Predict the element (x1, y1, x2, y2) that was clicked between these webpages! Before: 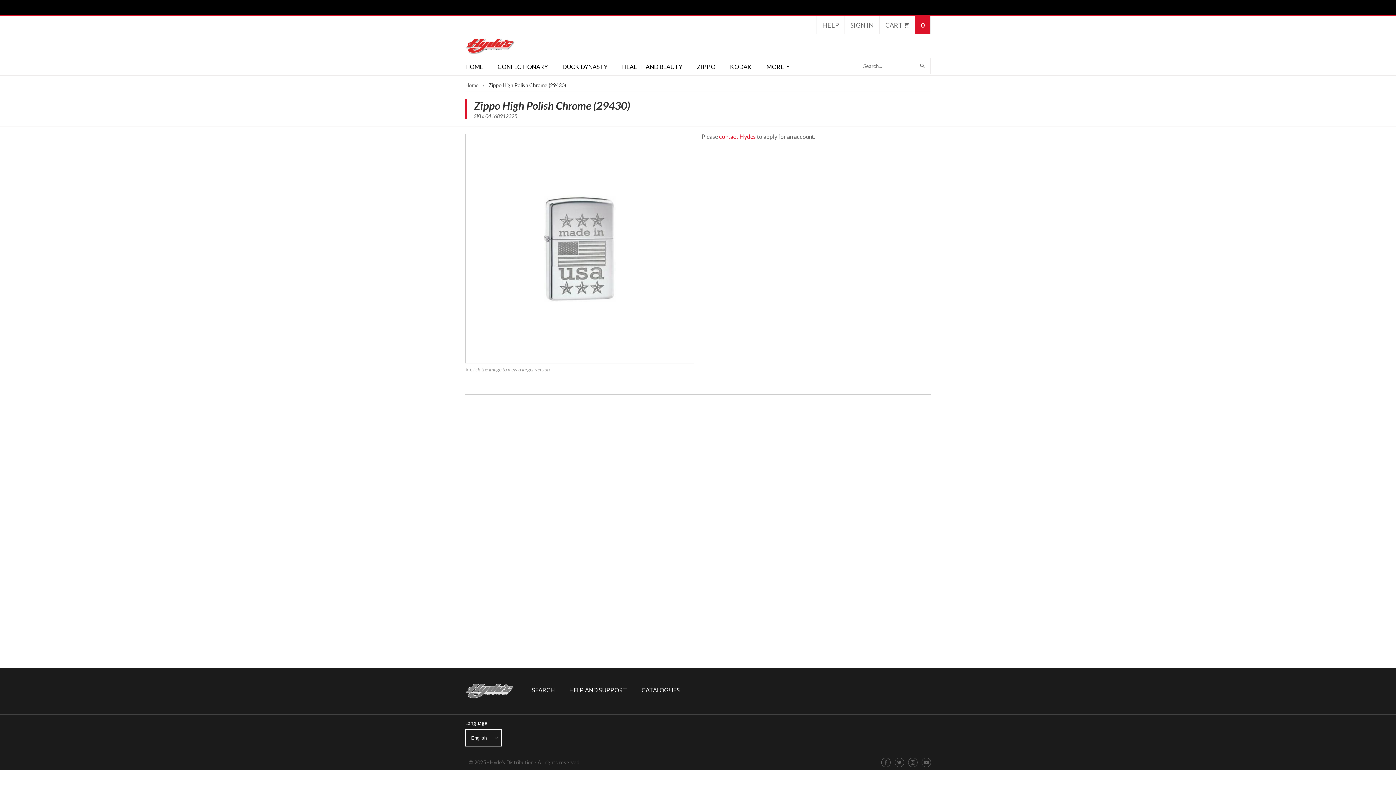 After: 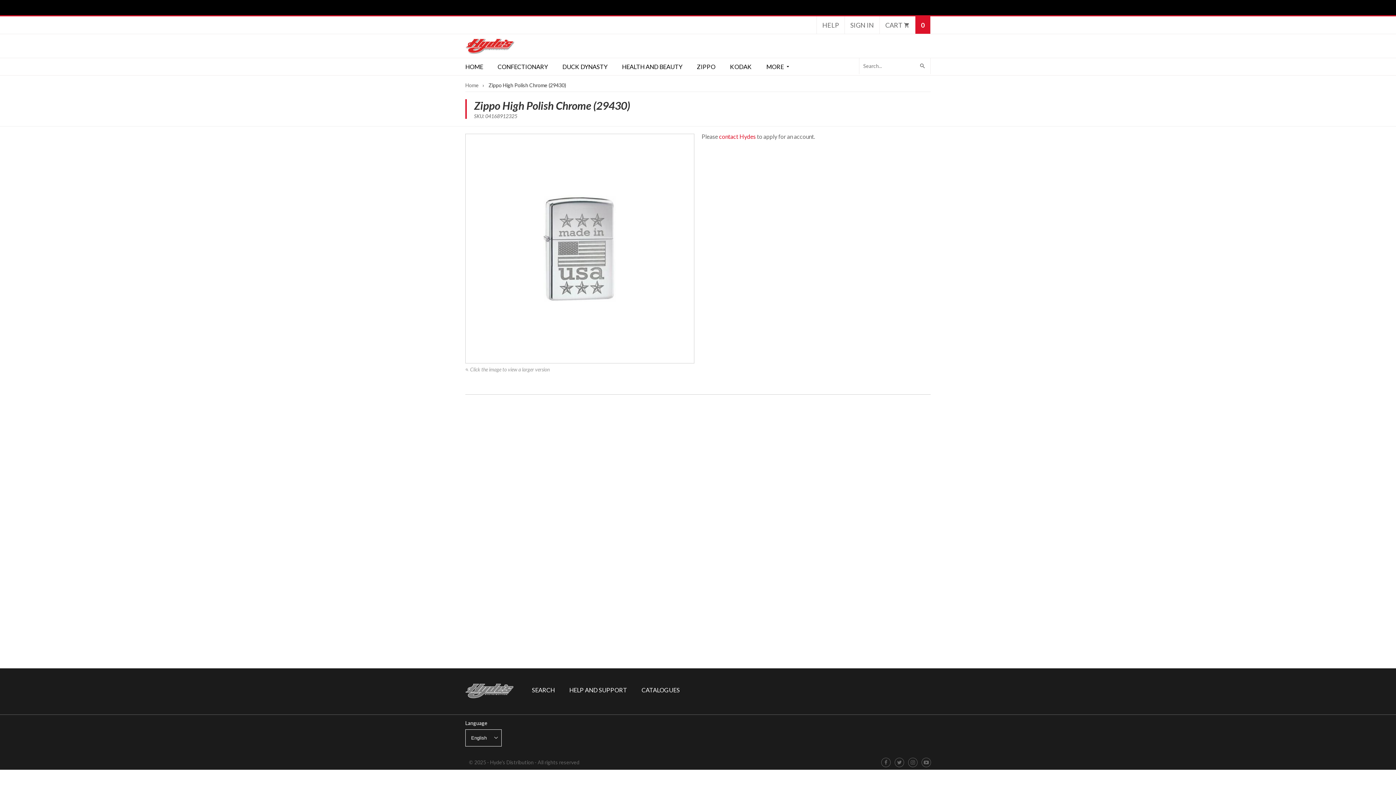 Action: bbox: (766, 58, 791, 75) label: MORE 